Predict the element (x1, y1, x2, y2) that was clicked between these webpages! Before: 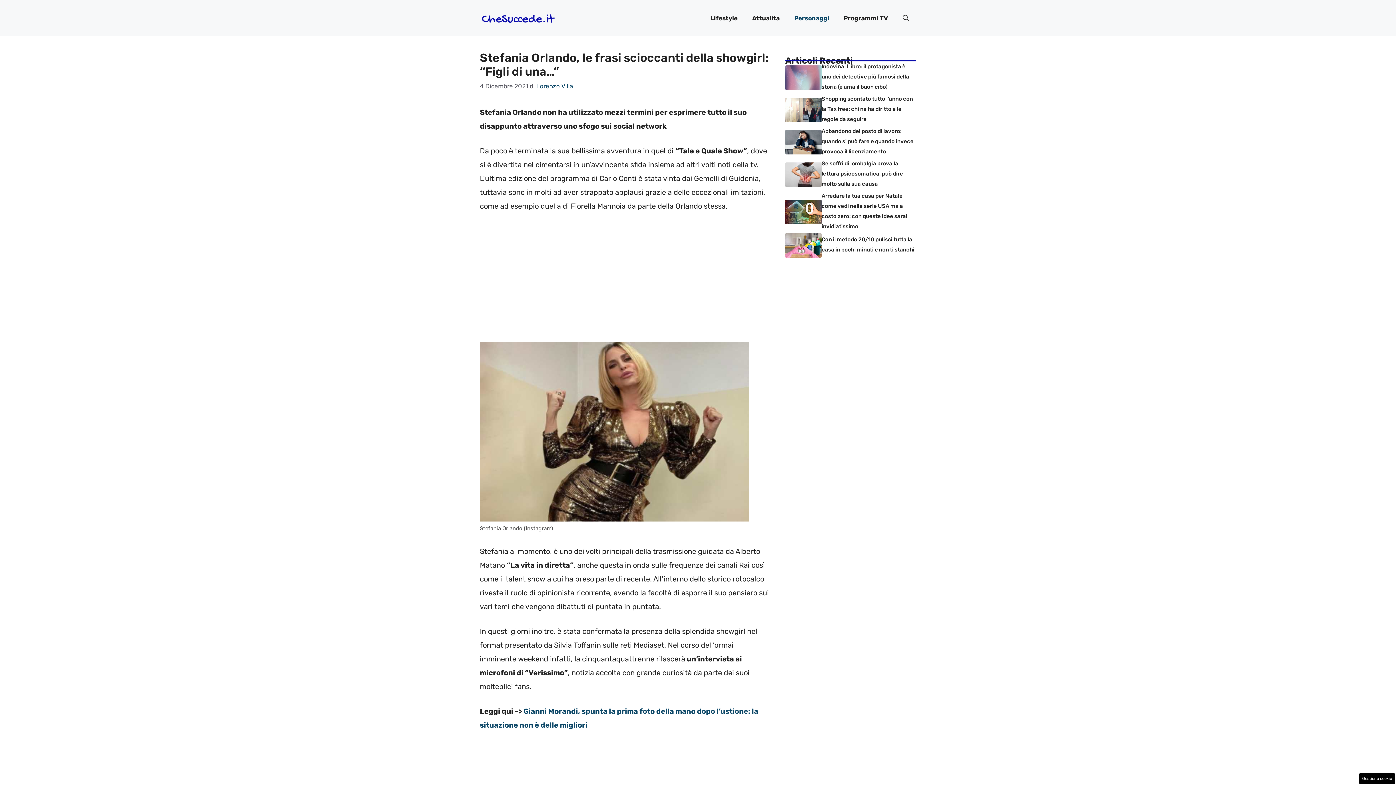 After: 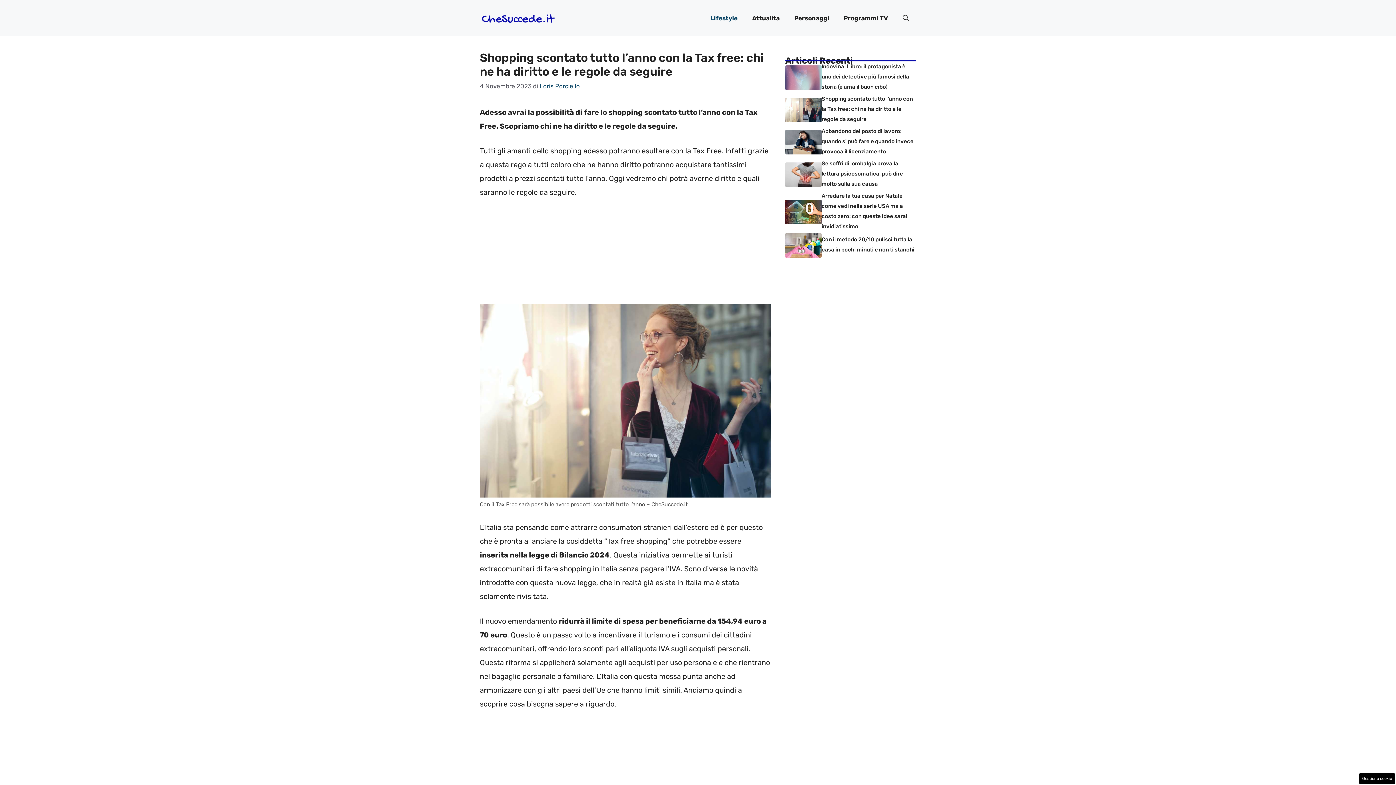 Action: bbox: (821, 95, 913, 122) label: Shopping scontato tutto l’anno con la Tax free: chi ne ha diritto e le regole da seguire